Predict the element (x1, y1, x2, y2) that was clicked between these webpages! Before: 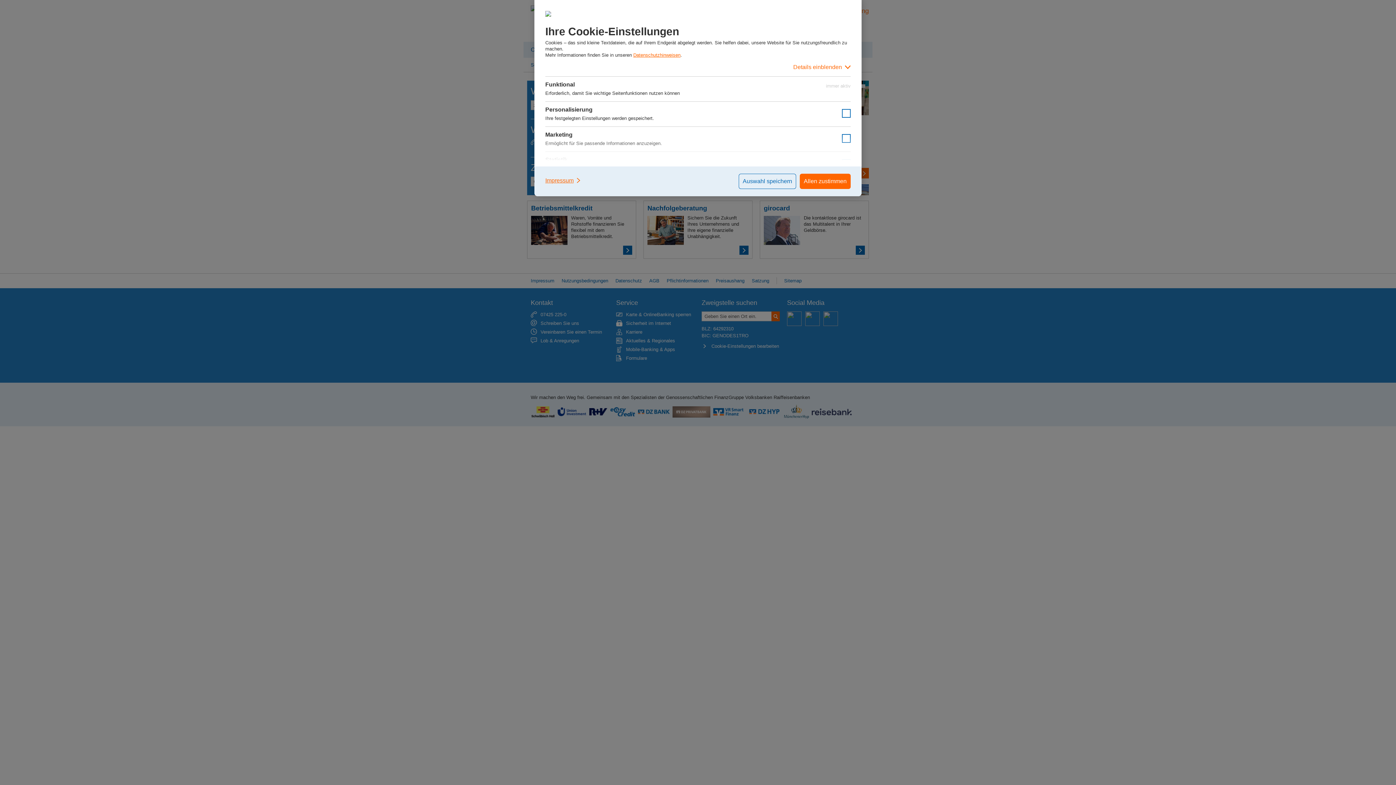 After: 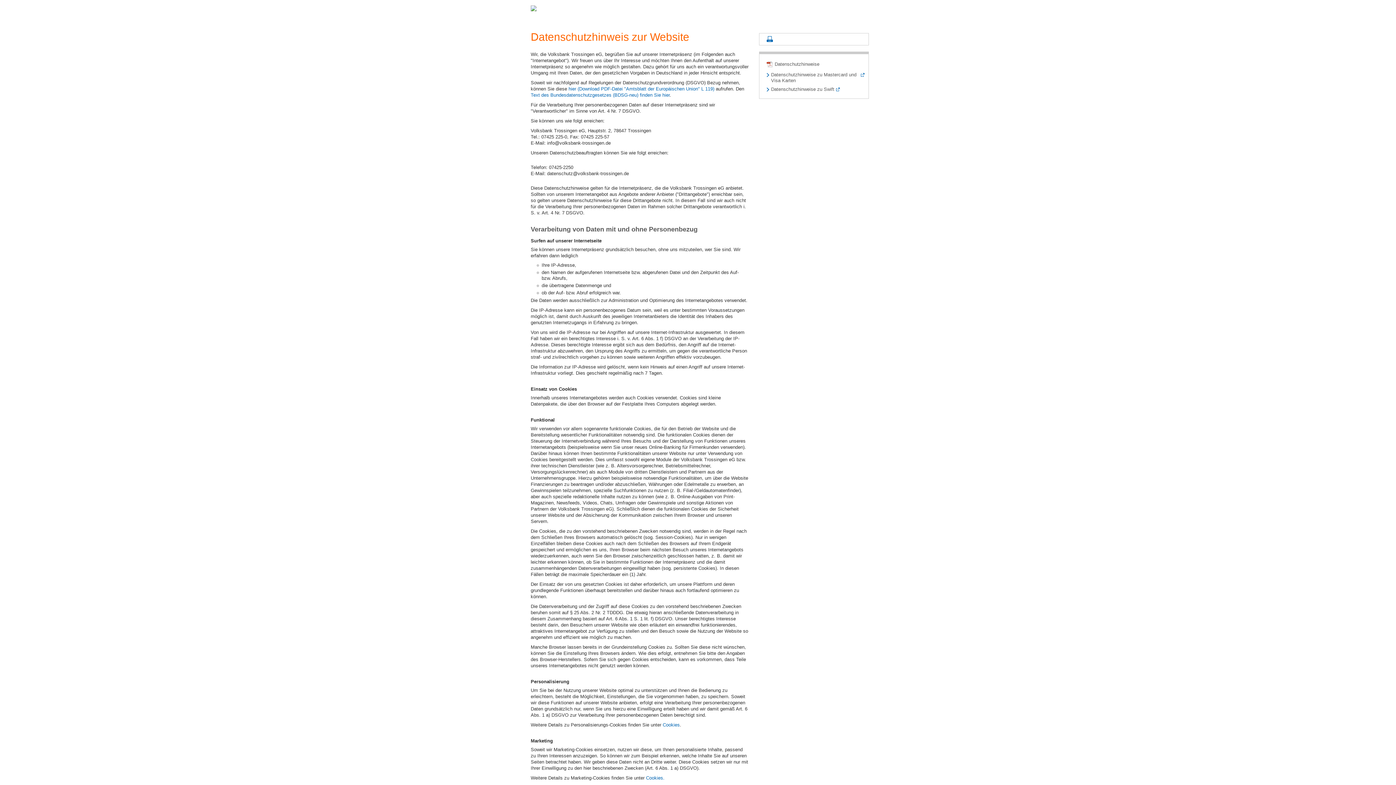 Action: bbox: (633, 52, 680, 57) label: Datenschutzhinweisen